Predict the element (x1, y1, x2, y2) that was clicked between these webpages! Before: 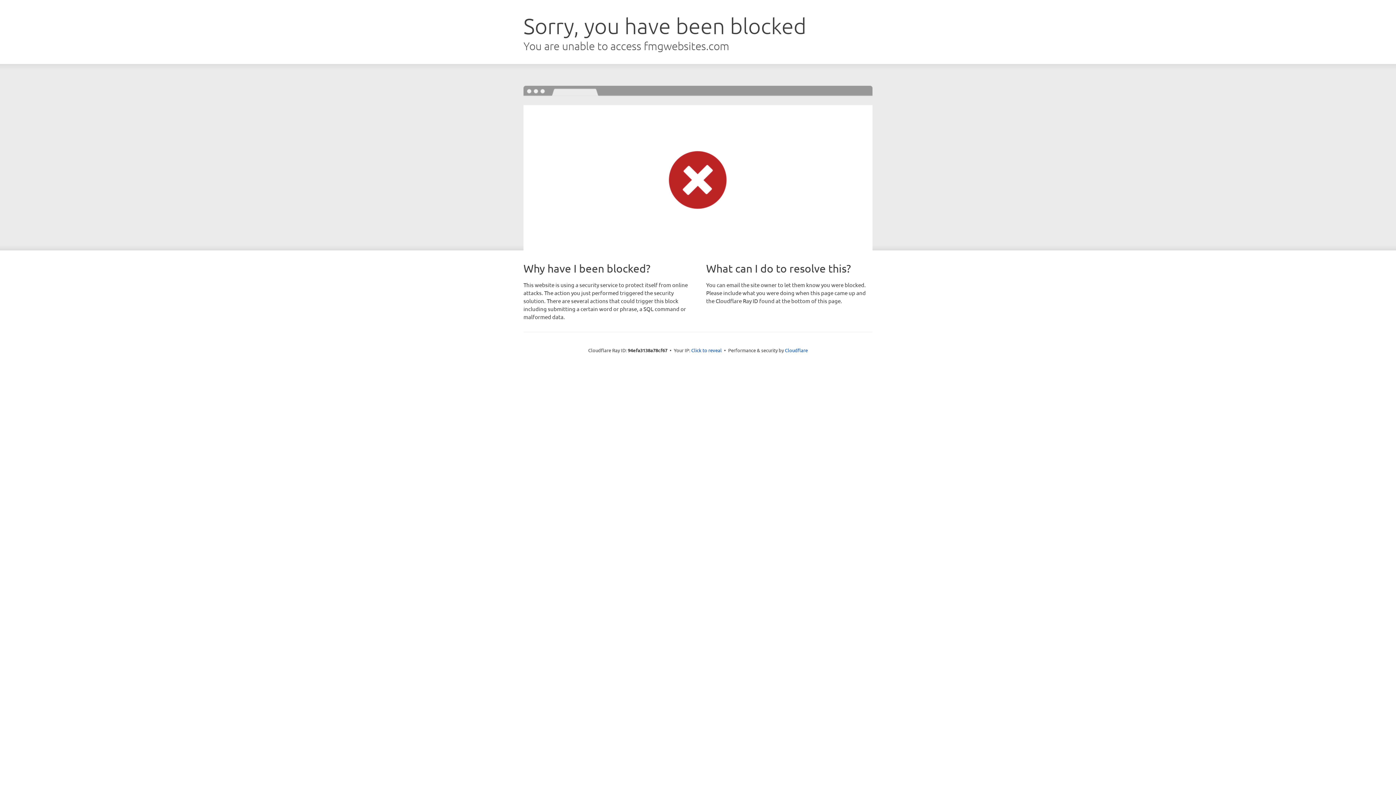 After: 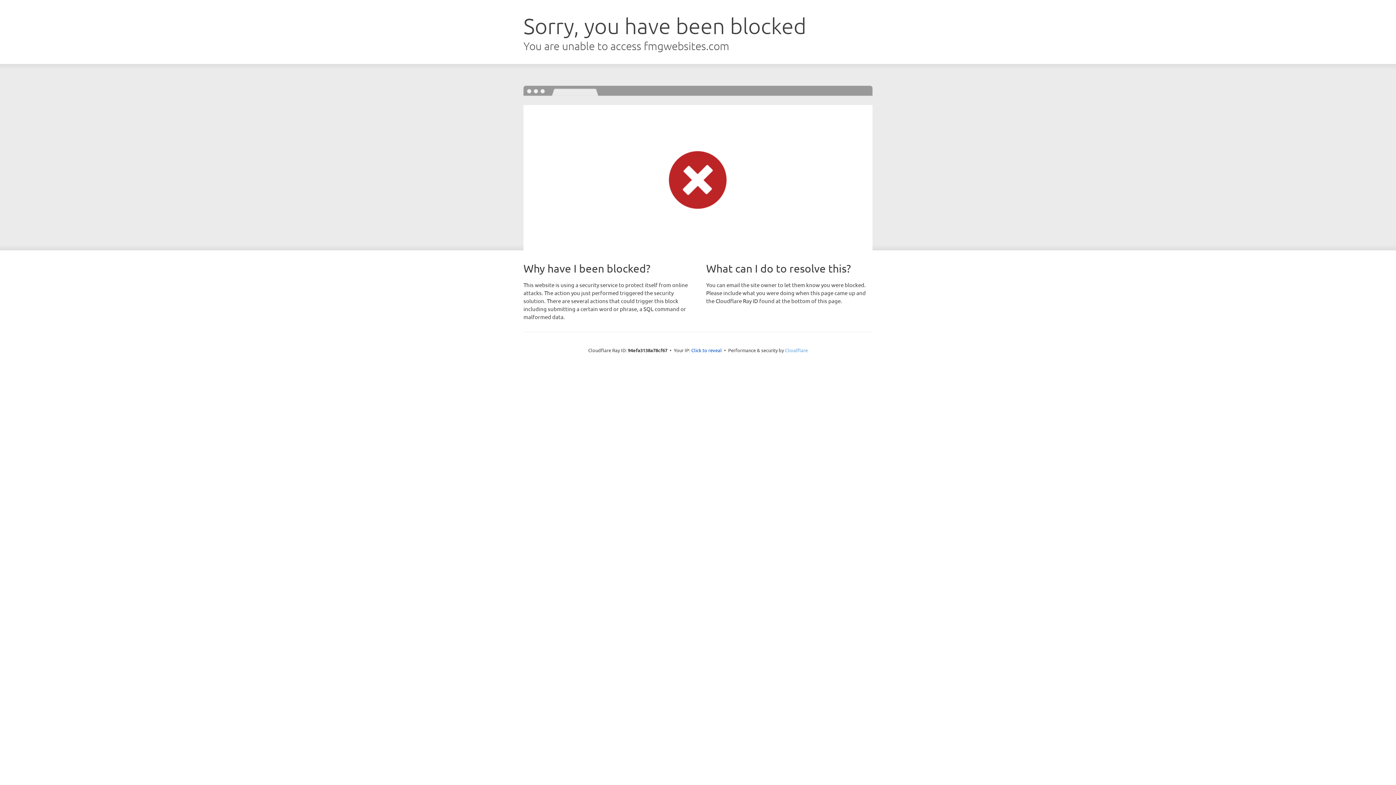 Action: bbox: (785, 347, 808, 353) label: Cloudflare